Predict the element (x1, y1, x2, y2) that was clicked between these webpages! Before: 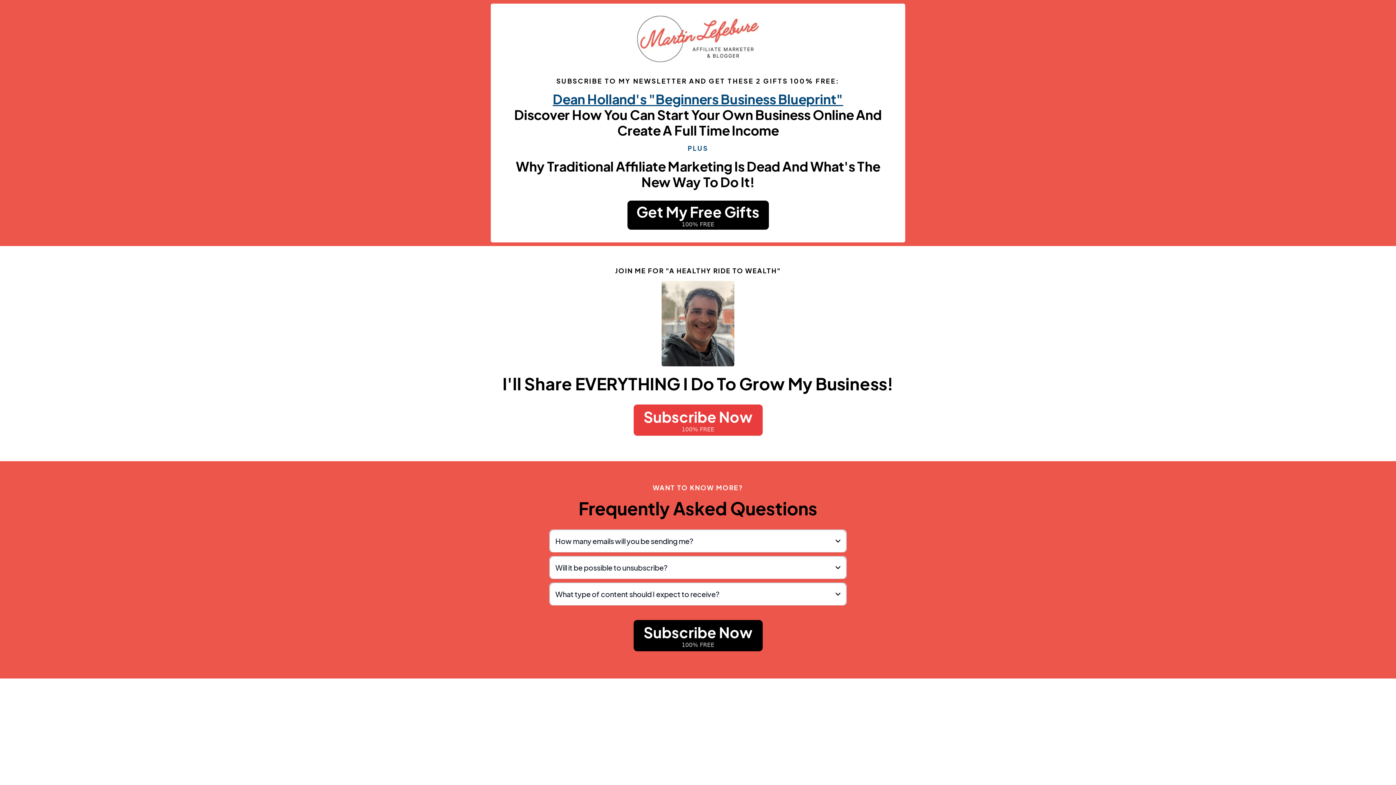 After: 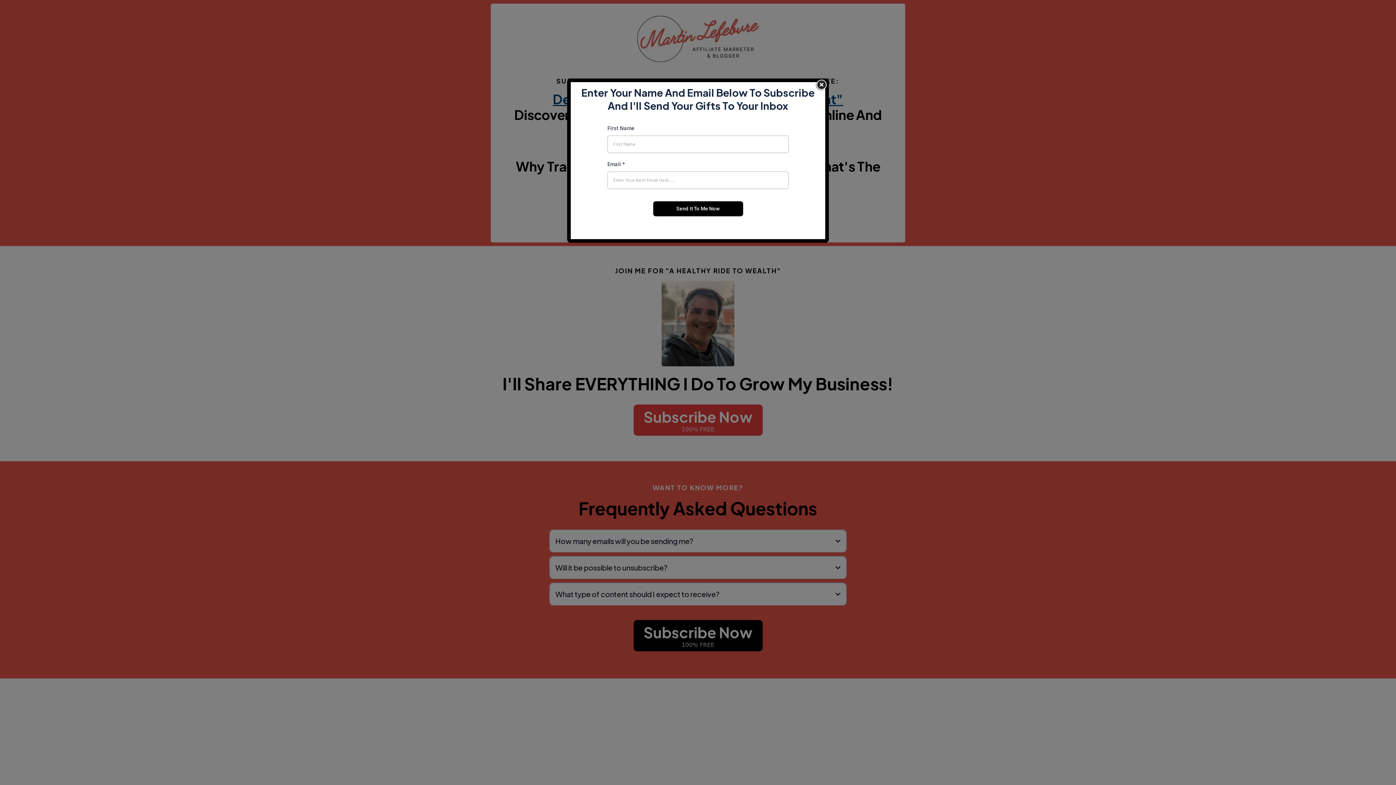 Action: label: Subscribe Now 100% FREE bbox: (633, 404, 762, 436)